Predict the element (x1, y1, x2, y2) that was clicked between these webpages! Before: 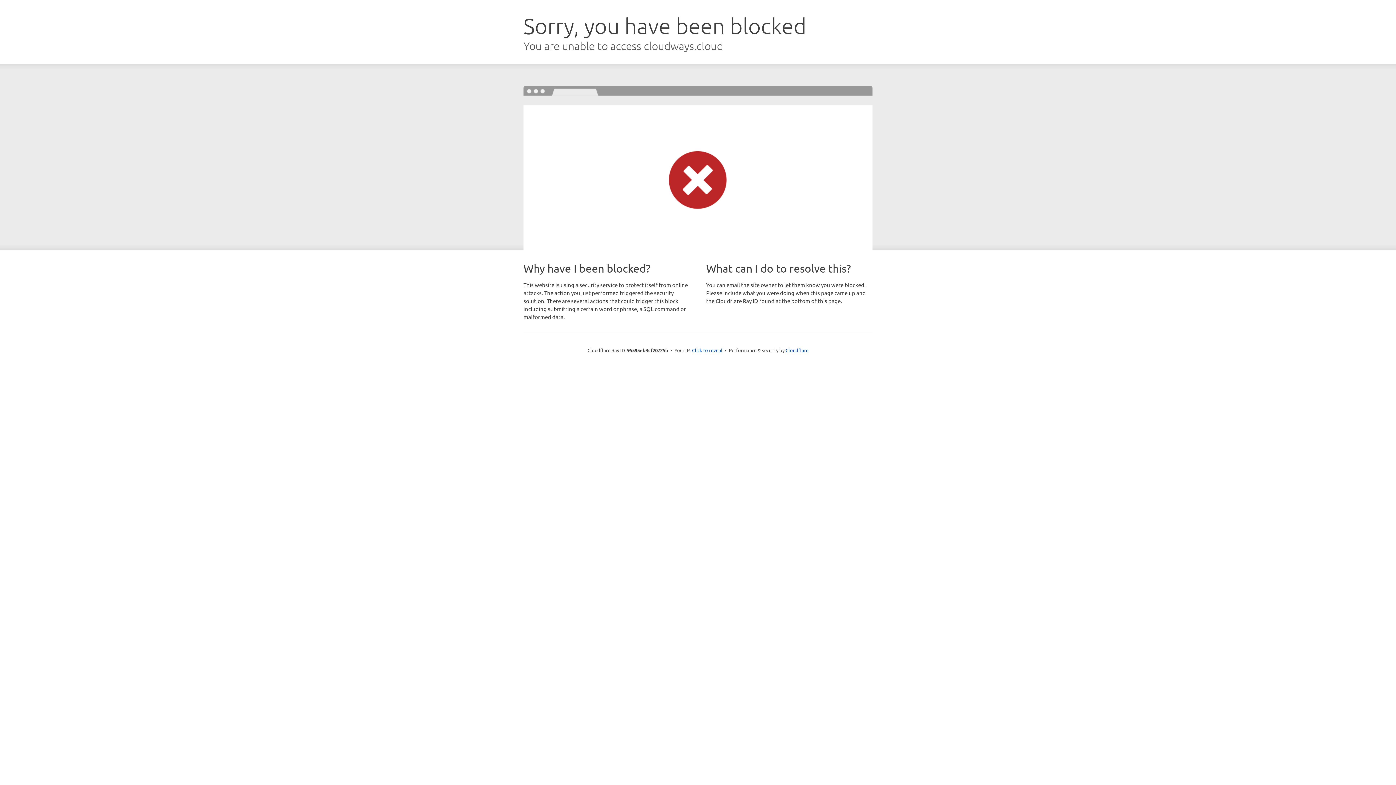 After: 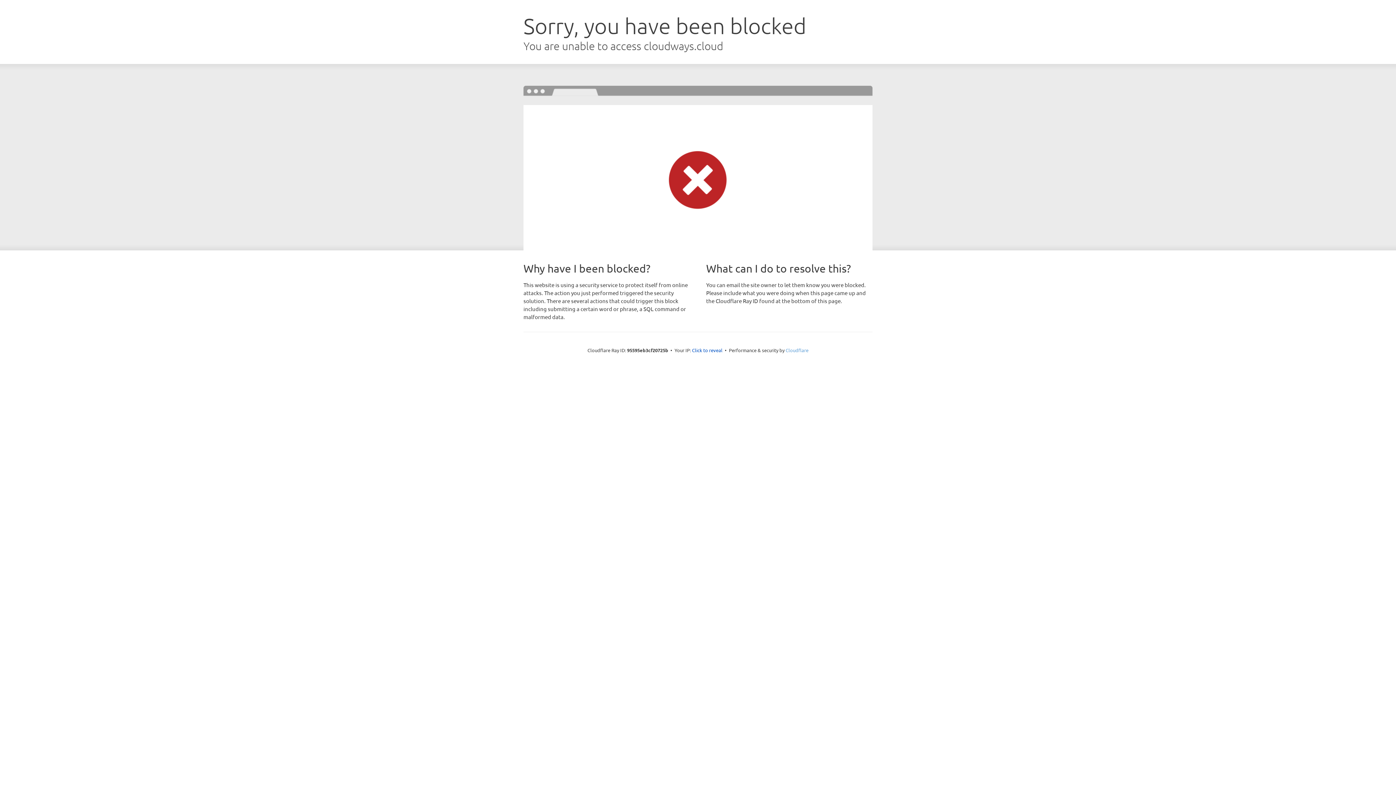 Action: label: Cloudflare bbox: (785, 347, 808, 353)